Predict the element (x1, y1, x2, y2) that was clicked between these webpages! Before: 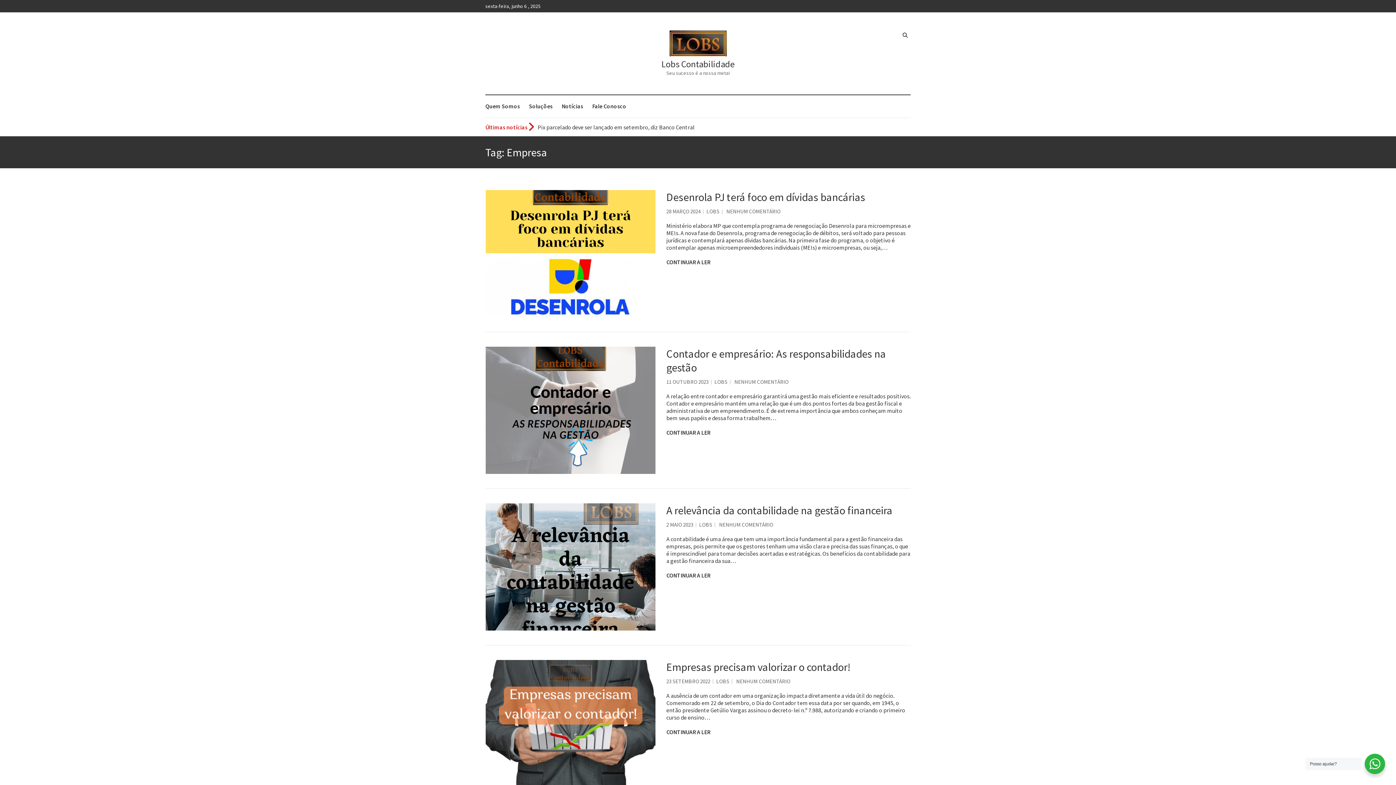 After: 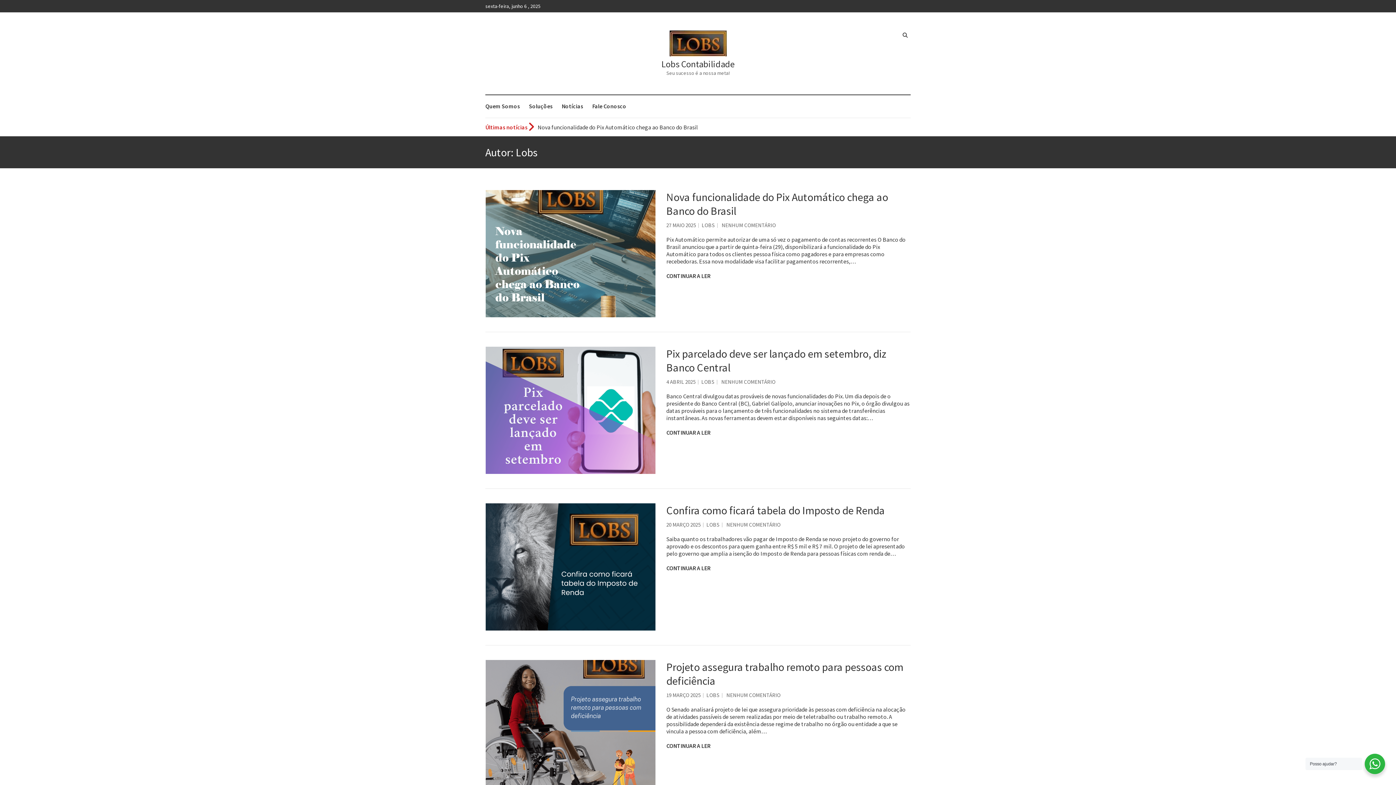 Action: label: LOBS bbox: (716, 678, 729, 685)